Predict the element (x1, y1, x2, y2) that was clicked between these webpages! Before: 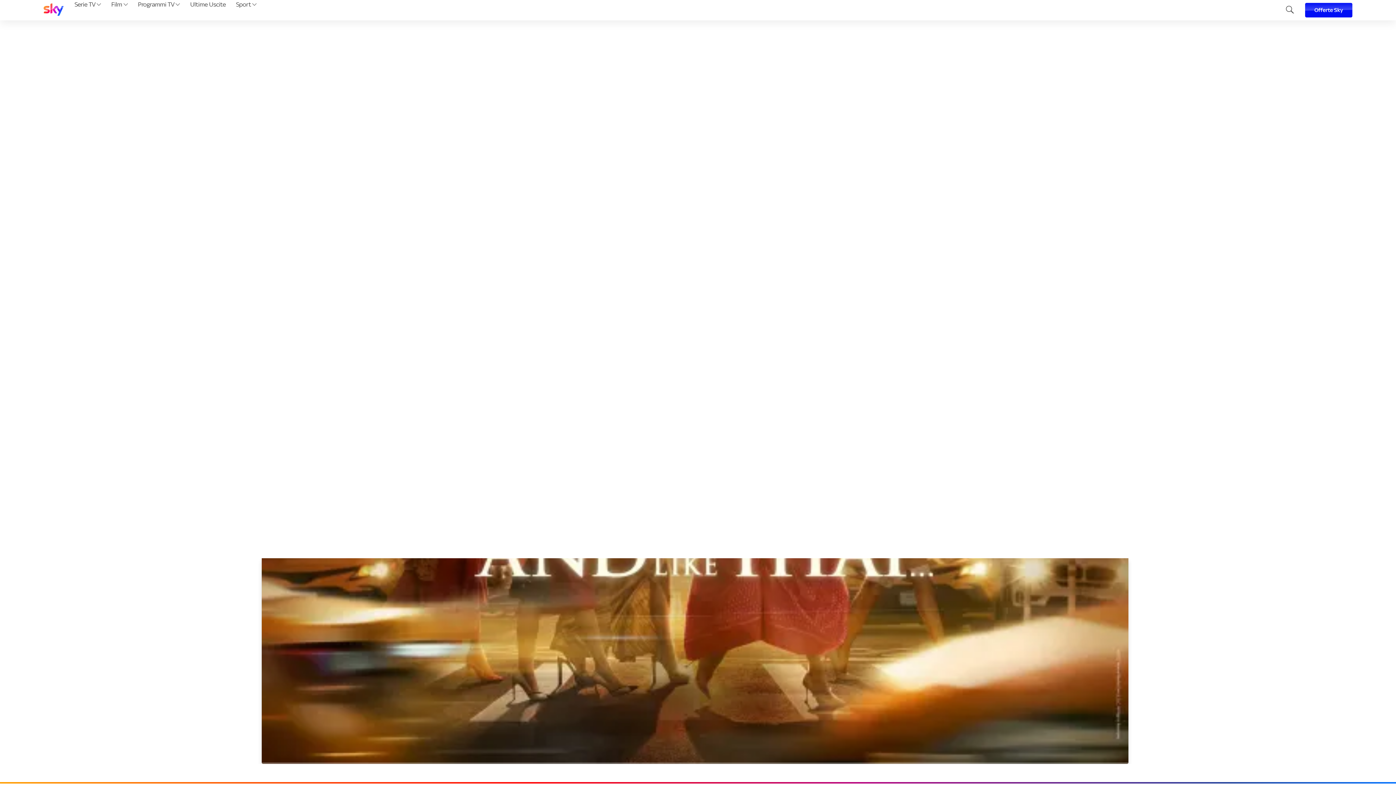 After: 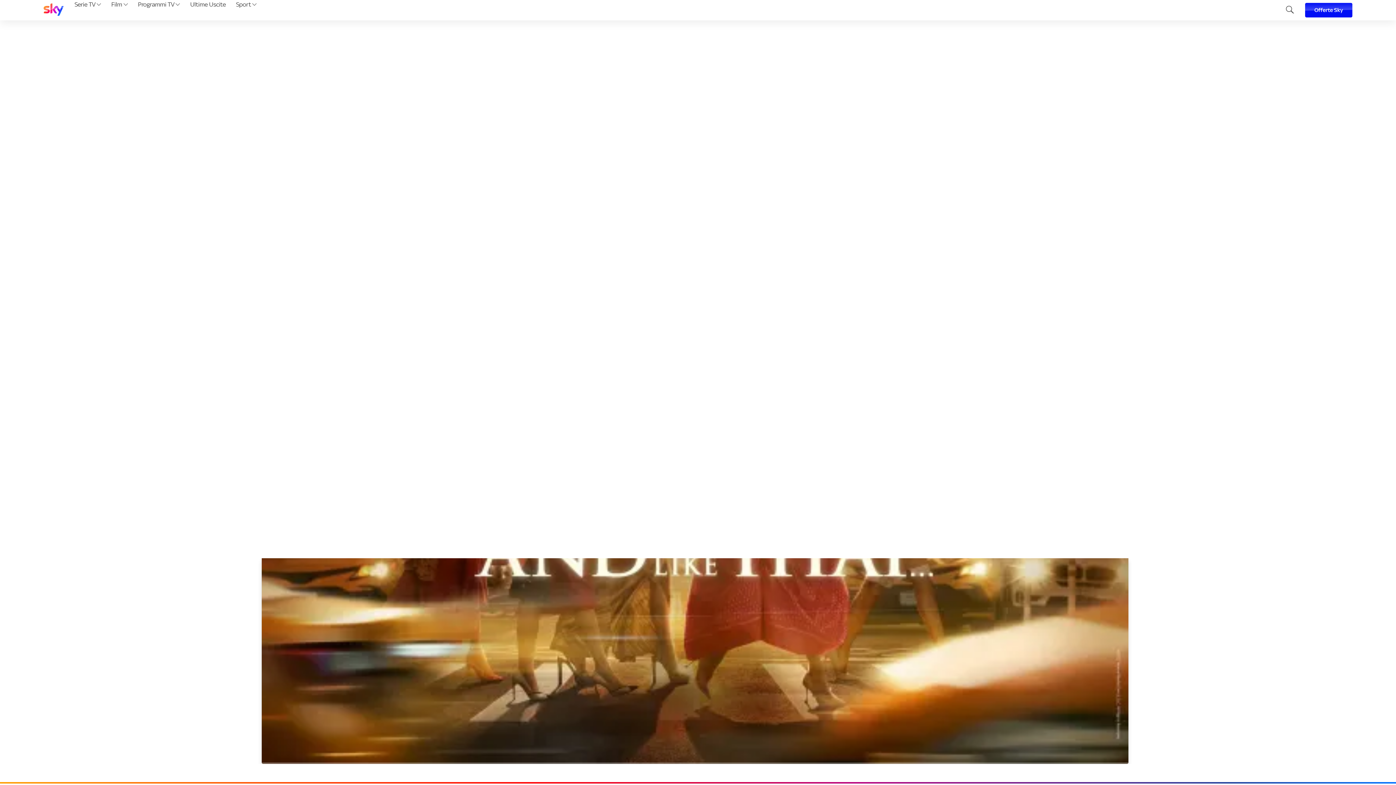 Action: bbox: (43, 3, 63, 17)